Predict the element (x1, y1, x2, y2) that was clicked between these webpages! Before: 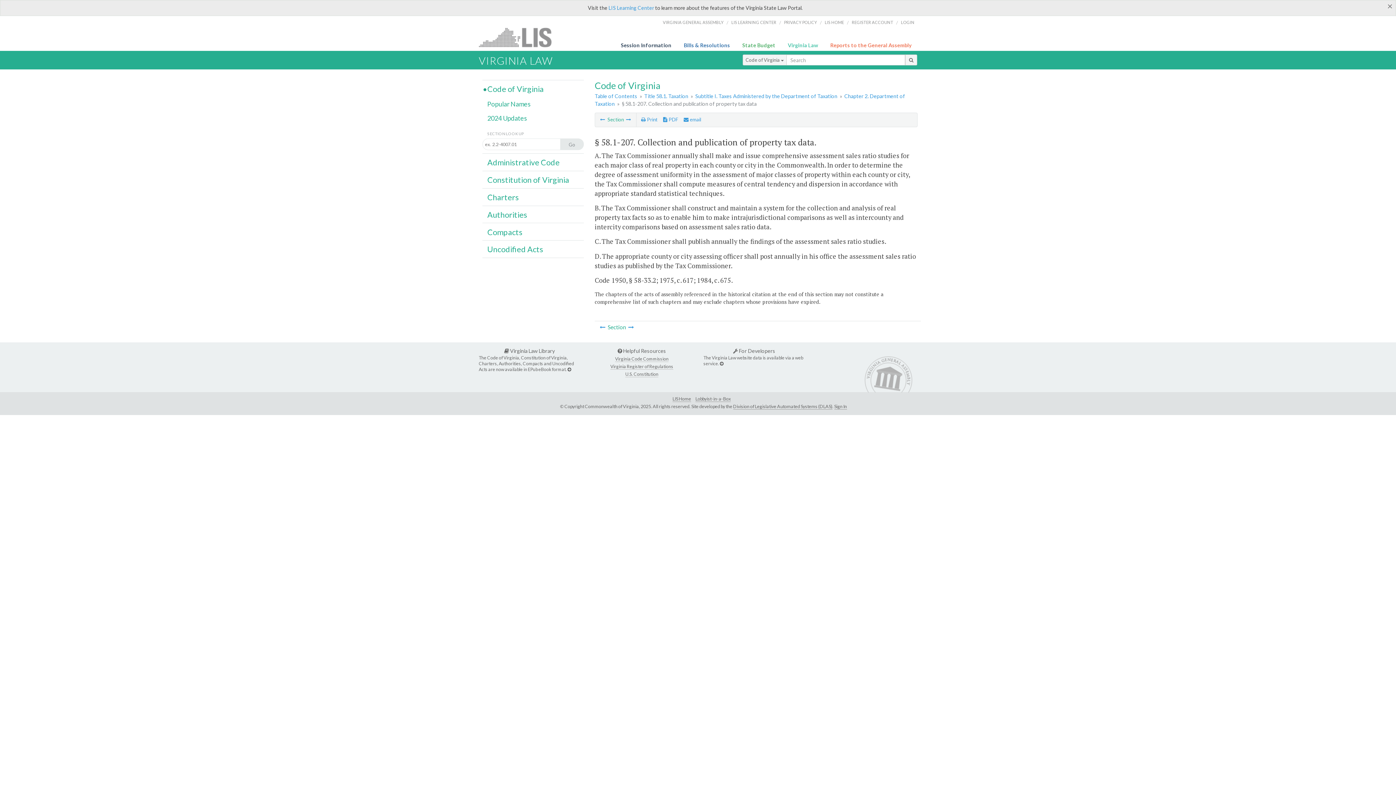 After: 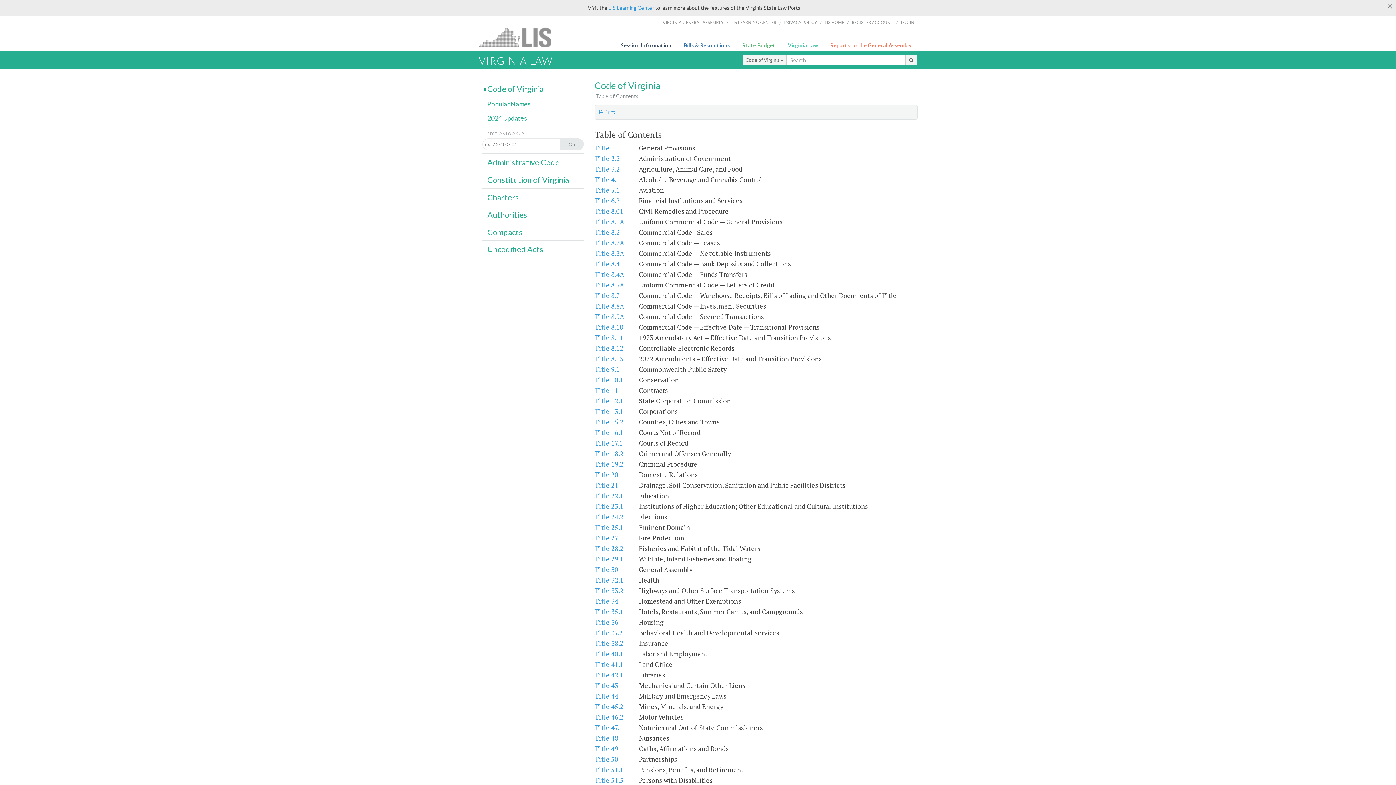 Action: label: Table of Contents bbox: (594, 93, 637, 99)